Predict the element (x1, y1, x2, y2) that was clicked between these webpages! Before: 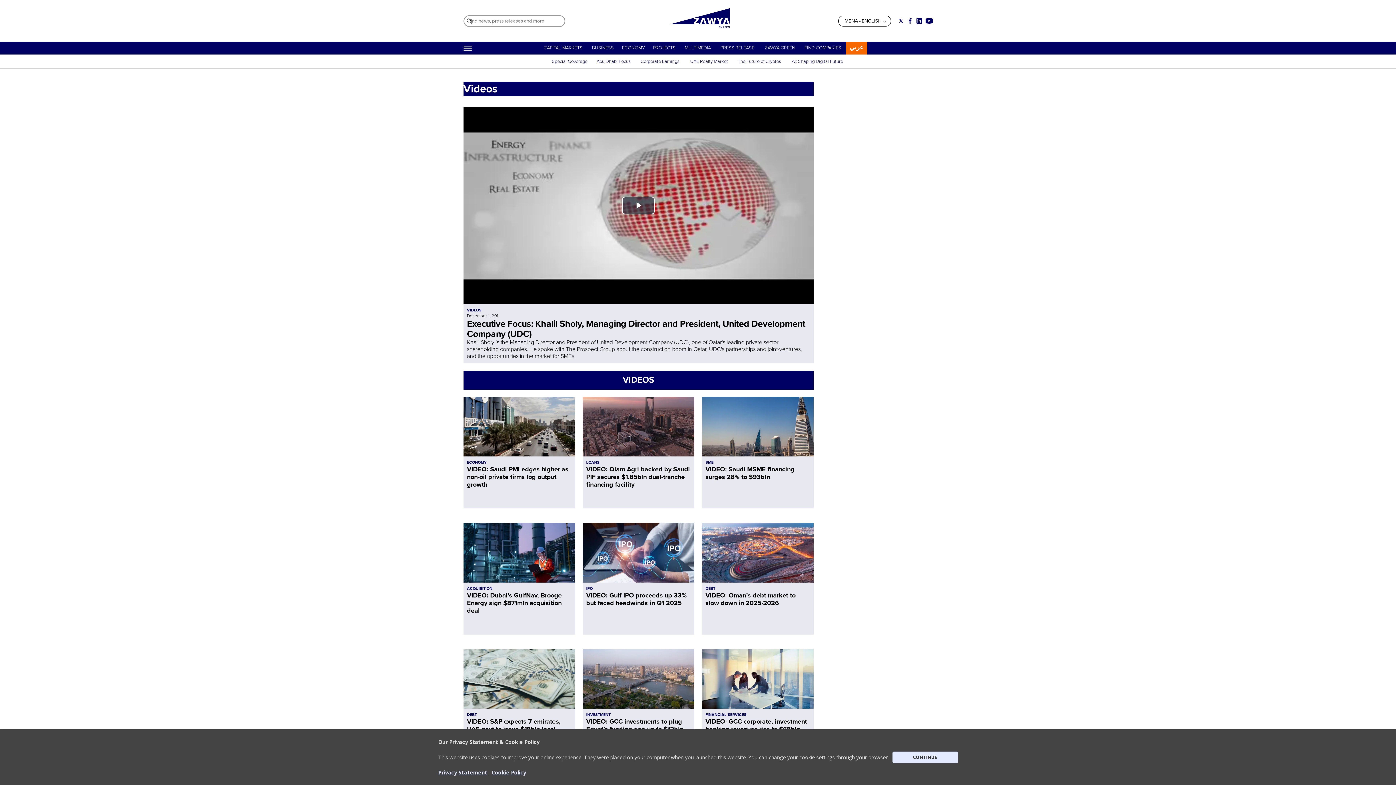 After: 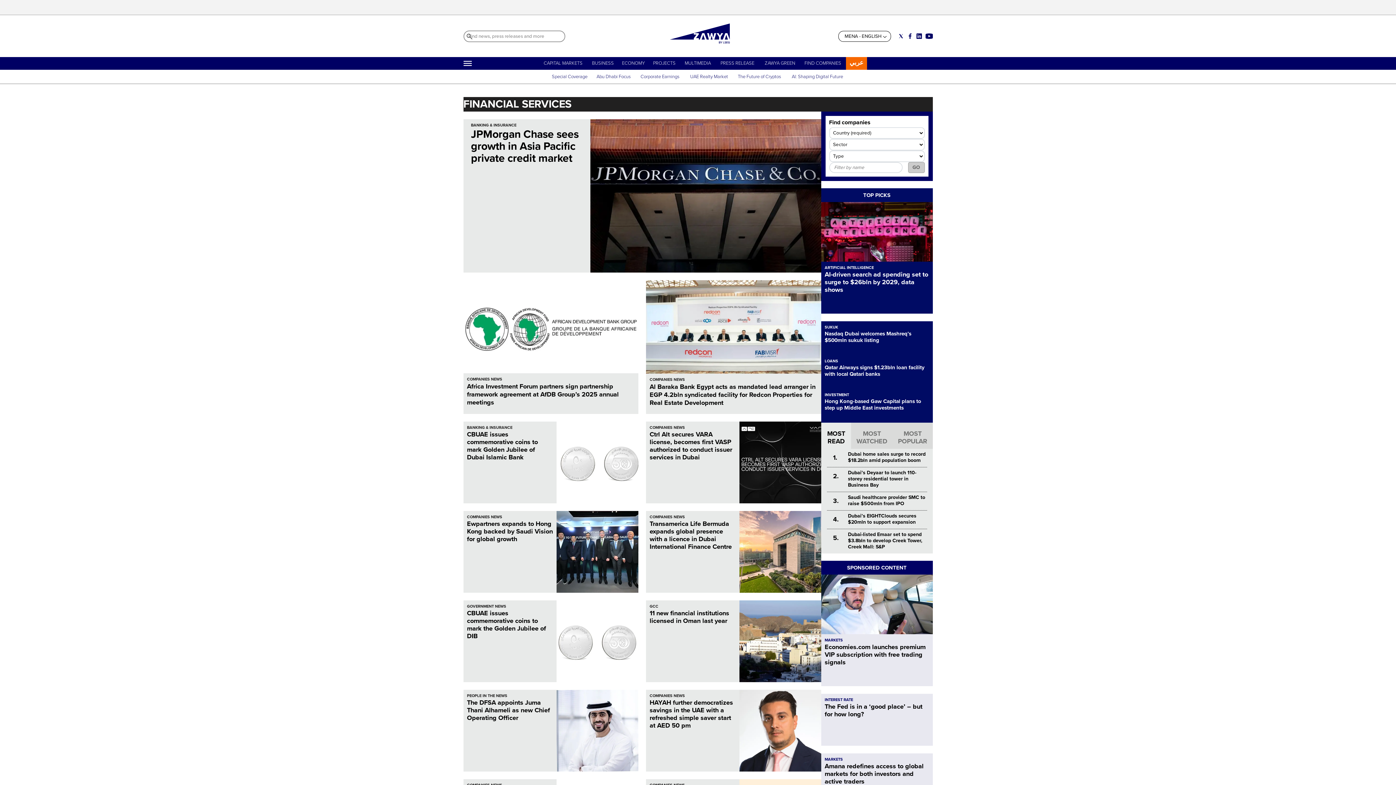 Action: bbox: (705, 712, 746, 717) label: FINANCIAL SERVICES